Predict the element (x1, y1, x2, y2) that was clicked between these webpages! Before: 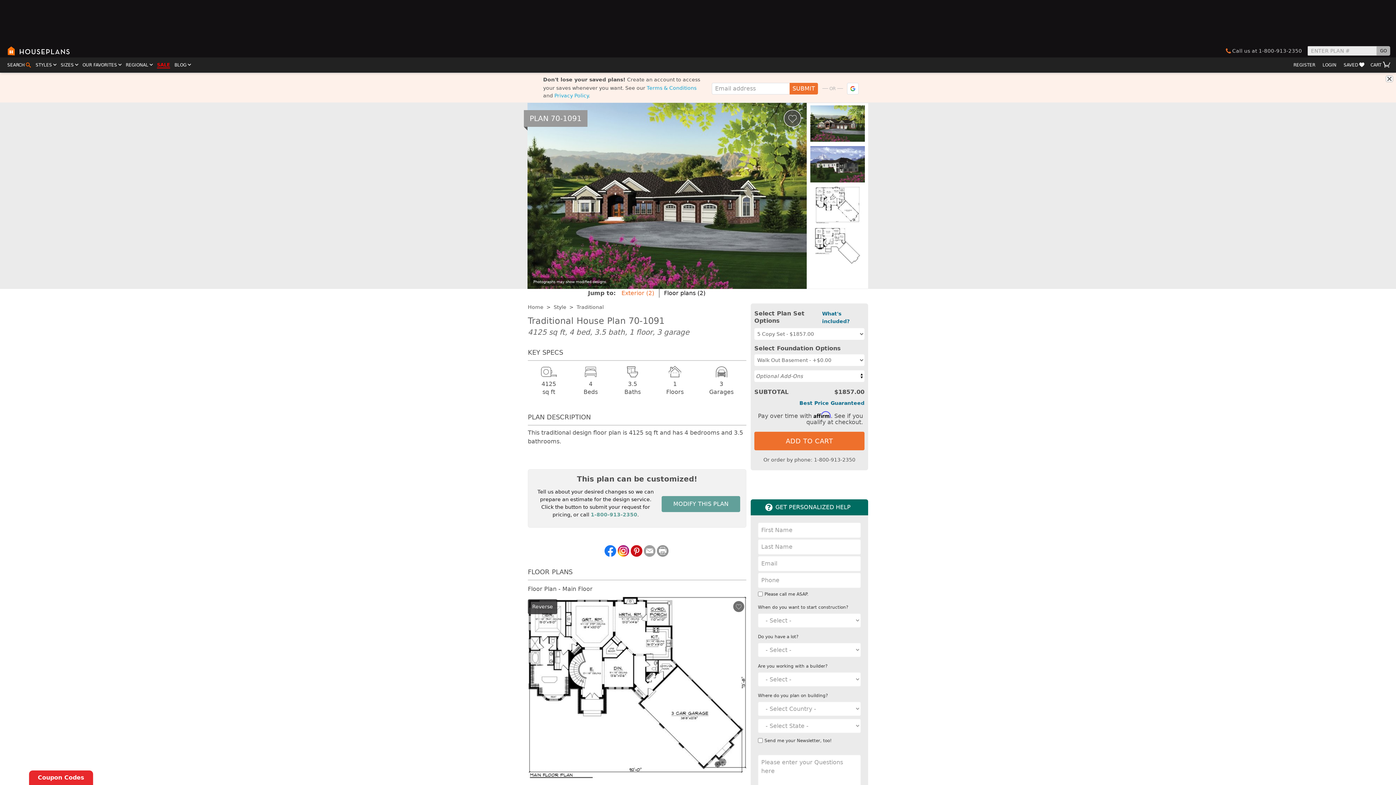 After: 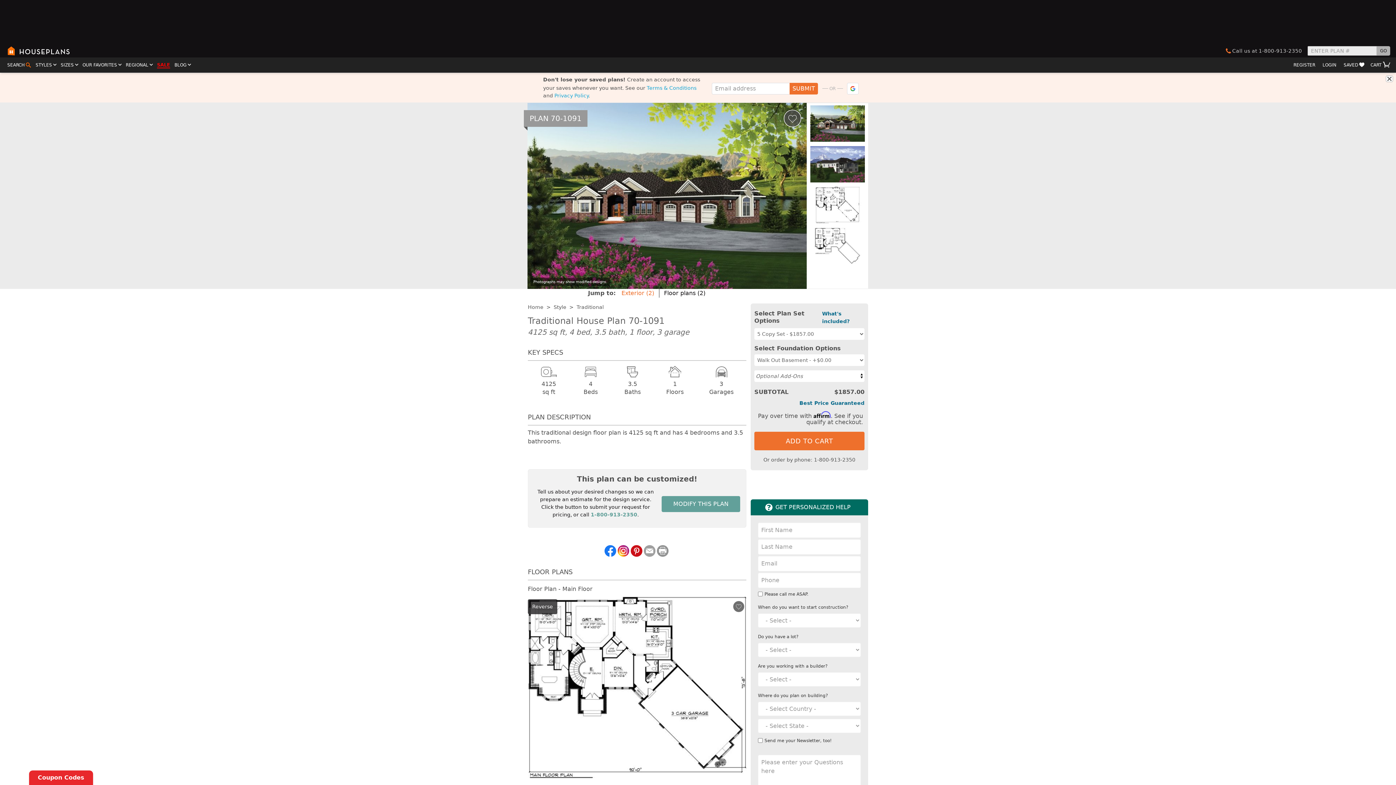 Action: bbox: (643, 545, 655, 557)